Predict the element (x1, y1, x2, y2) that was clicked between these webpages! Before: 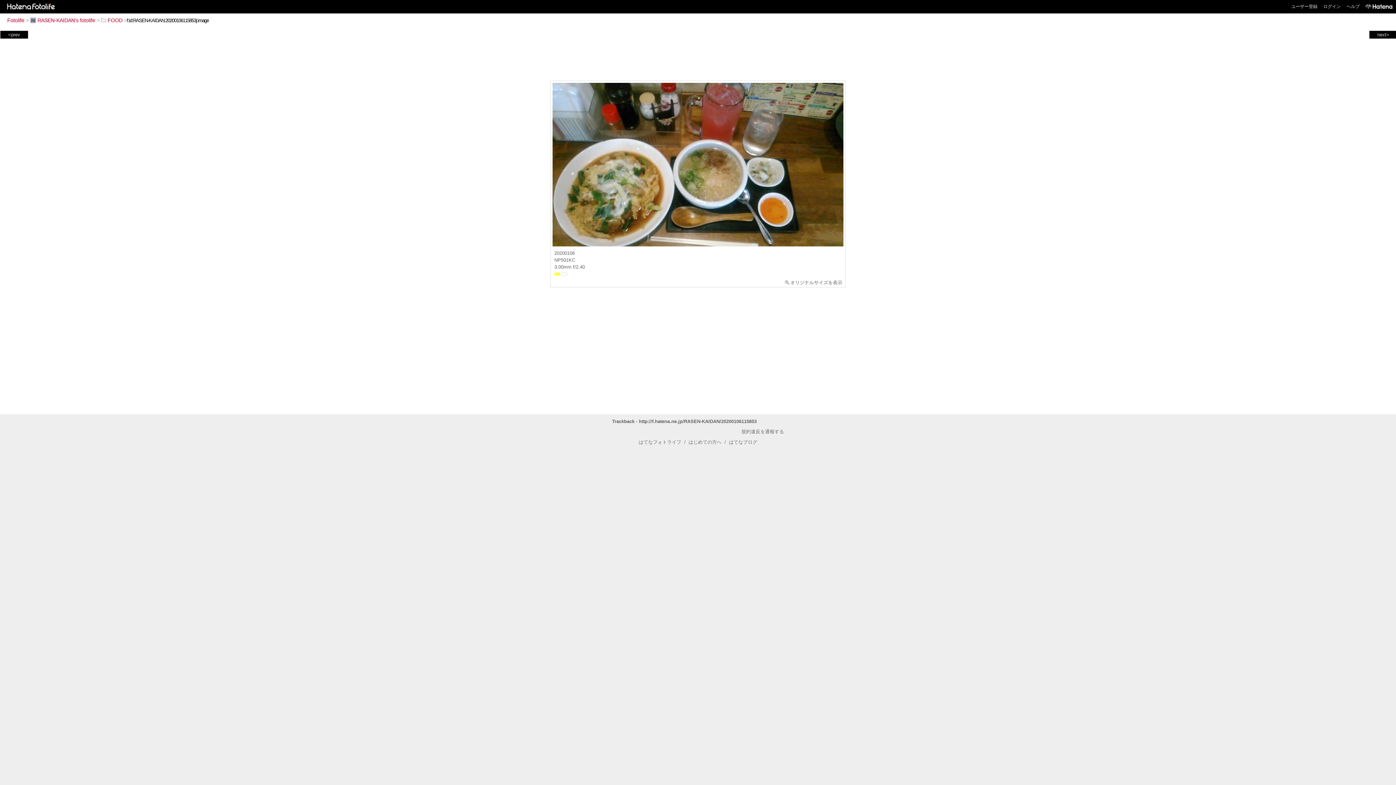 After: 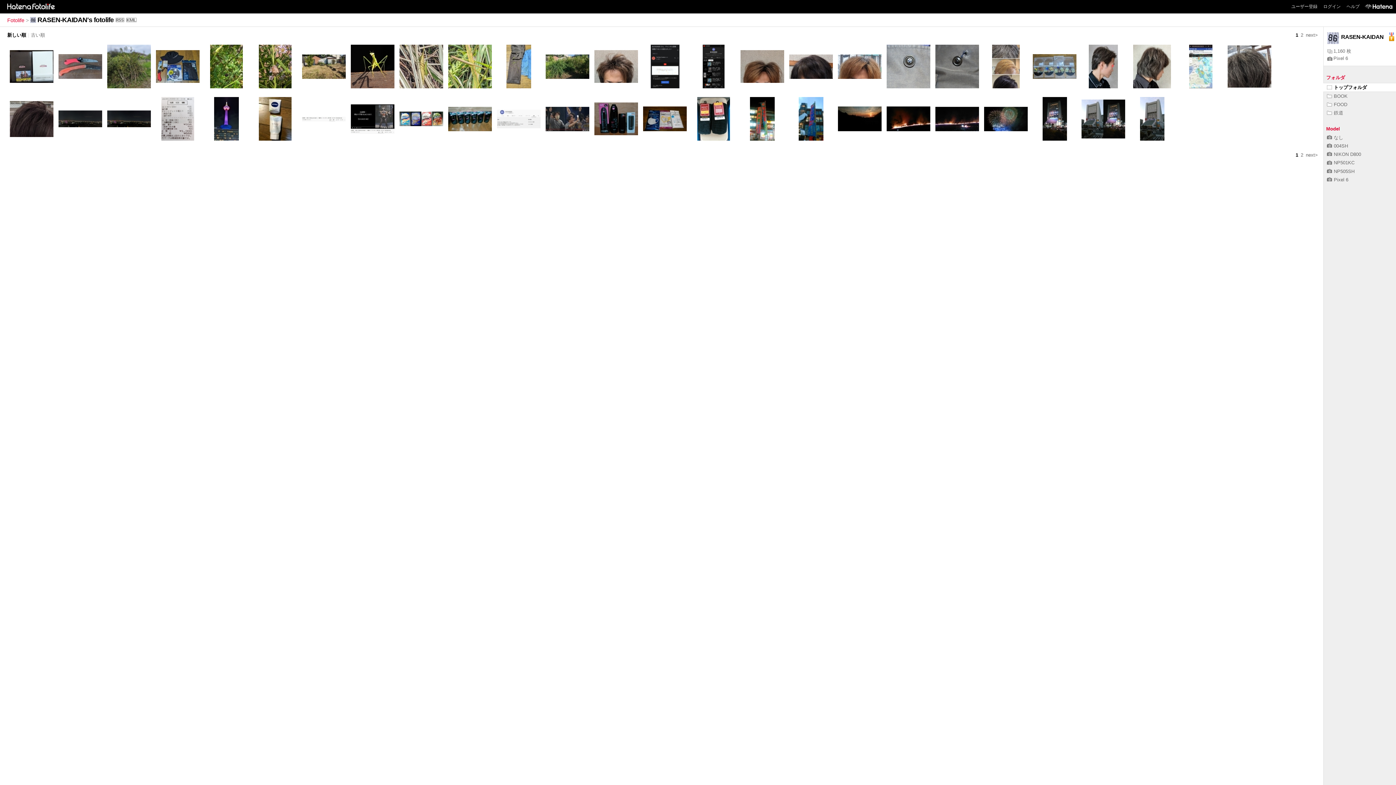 Action: bbox: (30, 17, 95, 23) label: RASEN-KAIDAN's fotolife